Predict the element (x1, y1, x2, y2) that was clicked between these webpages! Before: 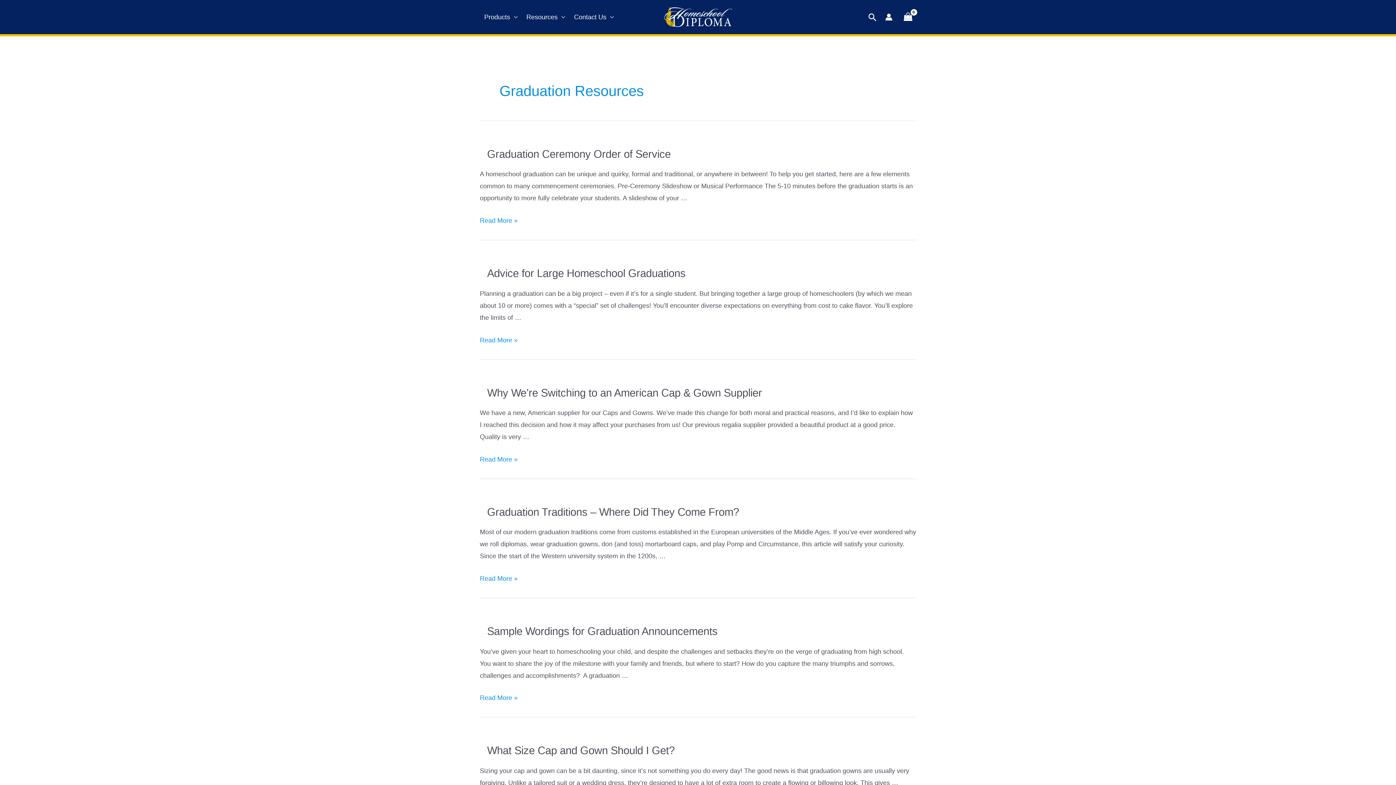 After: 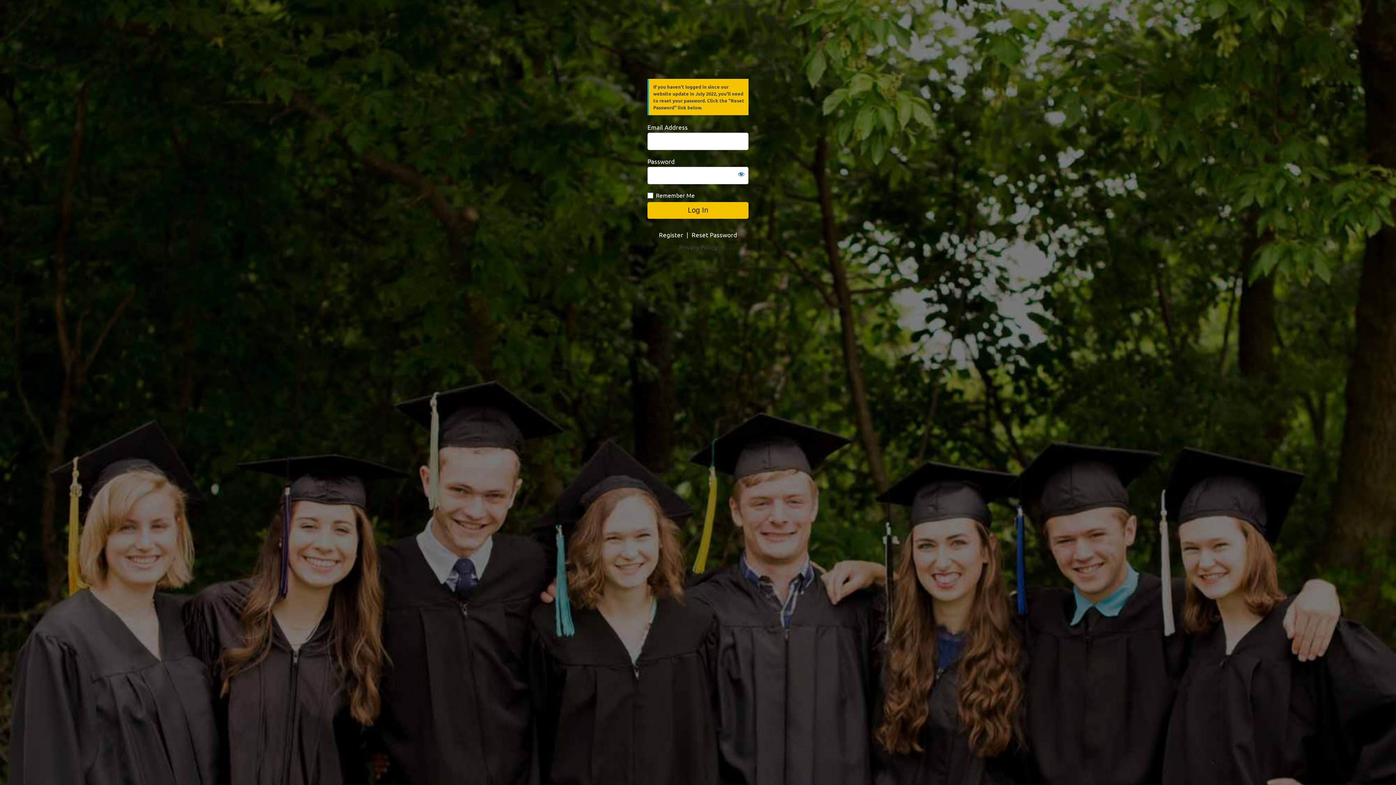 Action: bbox: (885, 13, 892, 20) label: Account icon link